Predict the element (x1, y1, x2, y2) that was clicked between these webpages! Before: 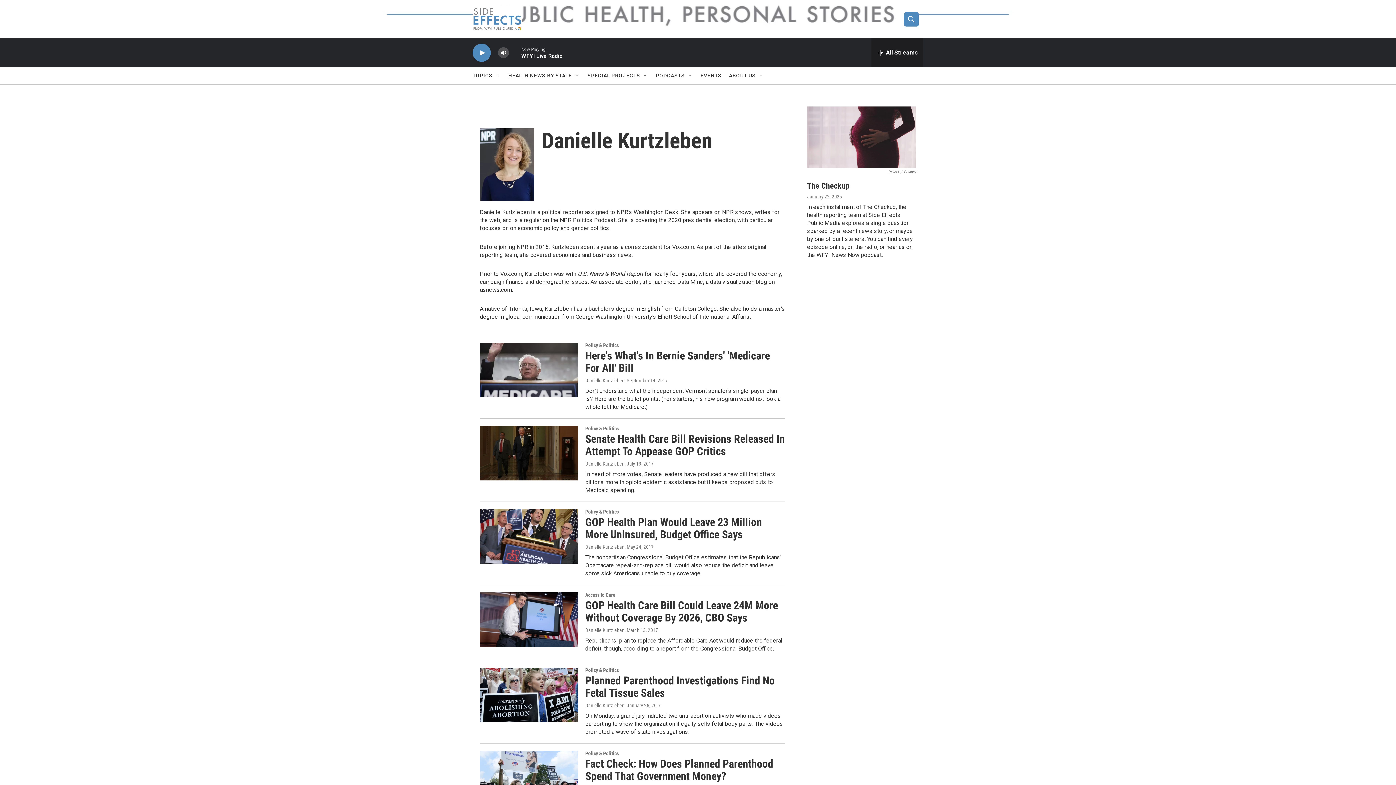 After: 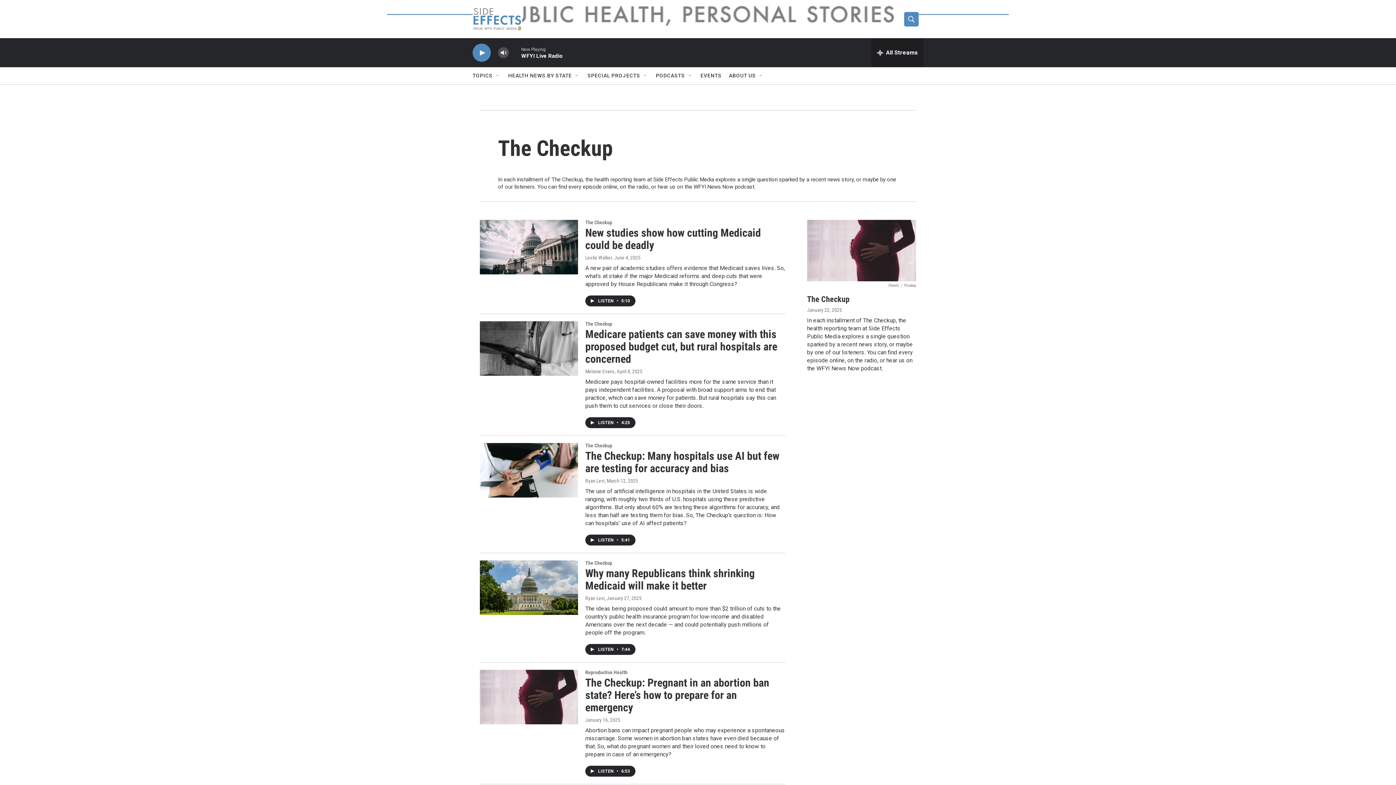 Action: label: The Checkup bbox: (807, 181, 849, 190)